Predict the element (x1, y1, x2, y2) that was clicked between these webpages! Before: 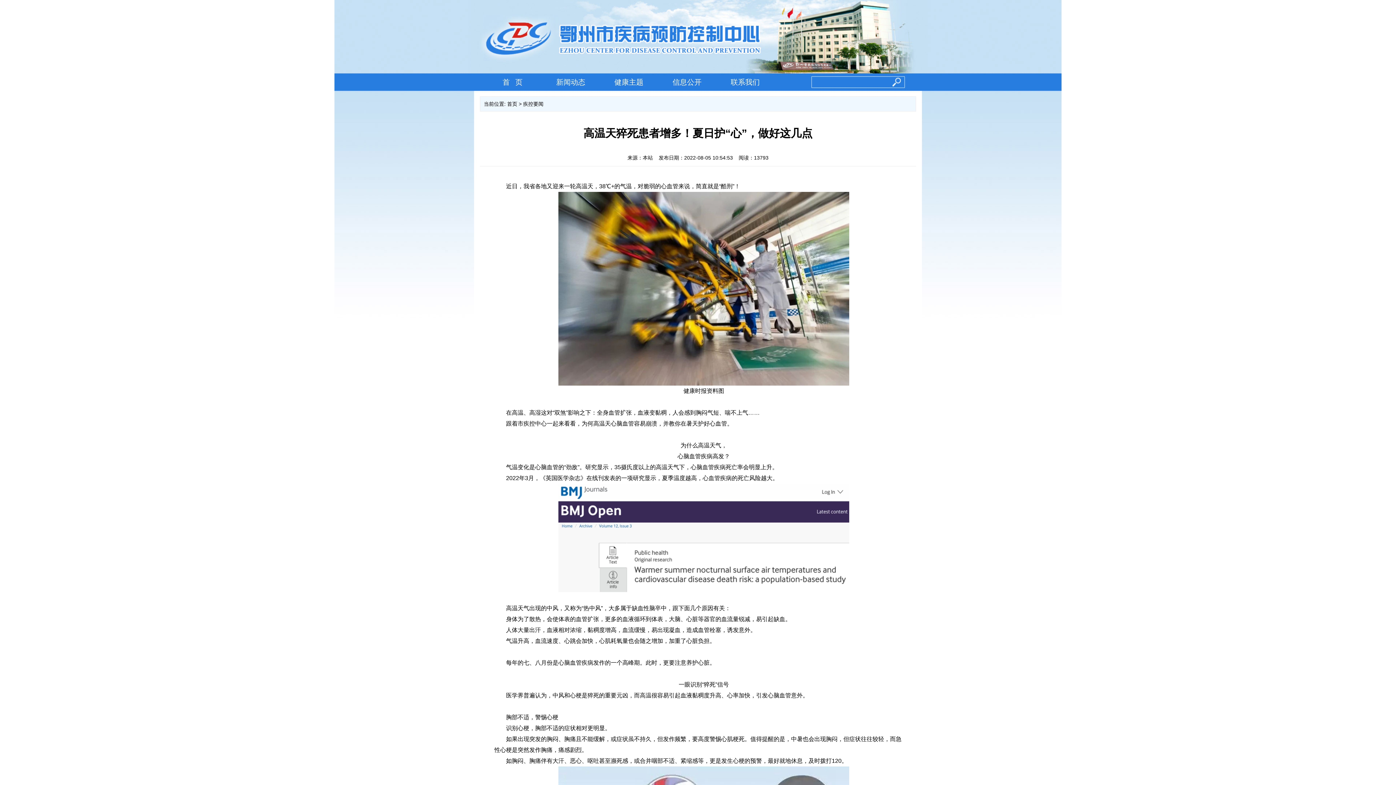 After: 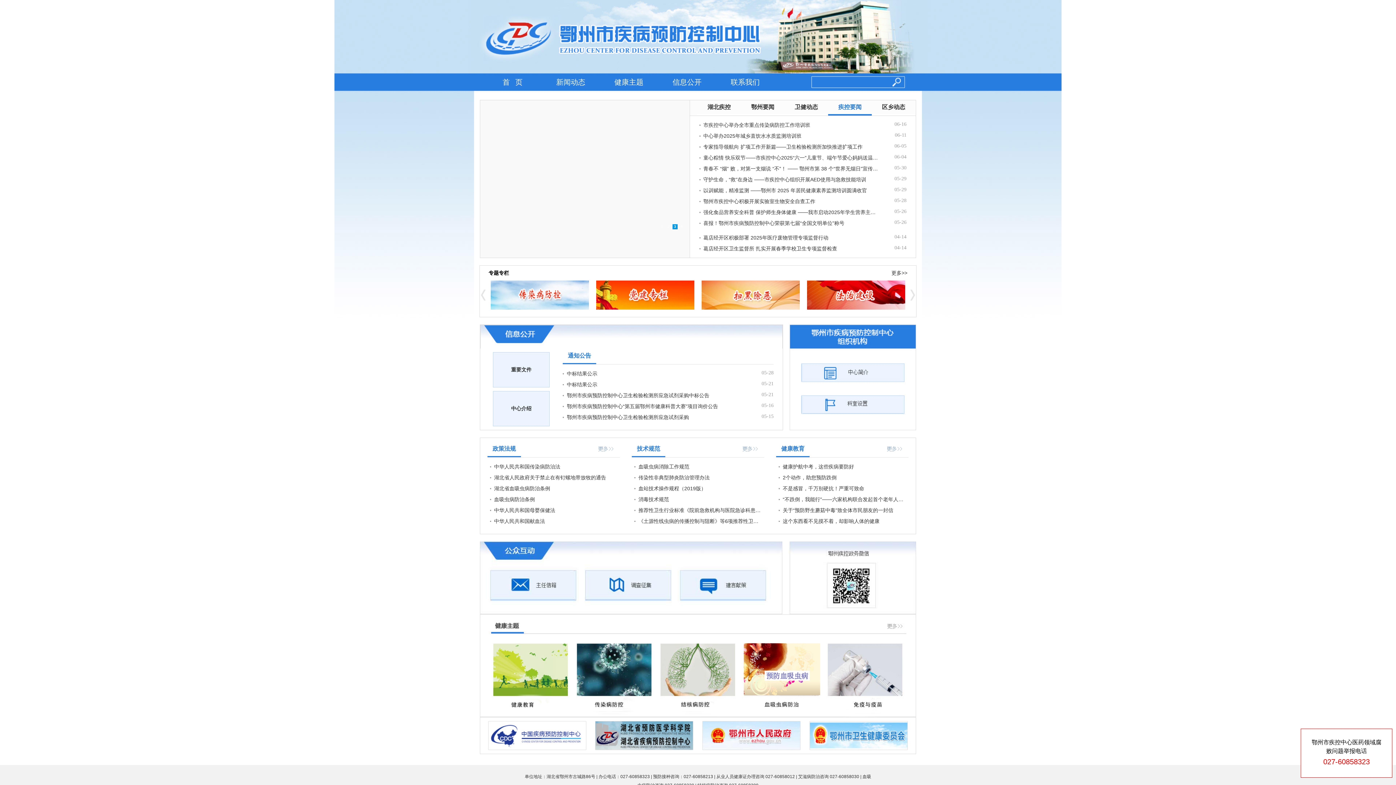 Action: label: 首   页 bbox: (483, 73, 541, 90)